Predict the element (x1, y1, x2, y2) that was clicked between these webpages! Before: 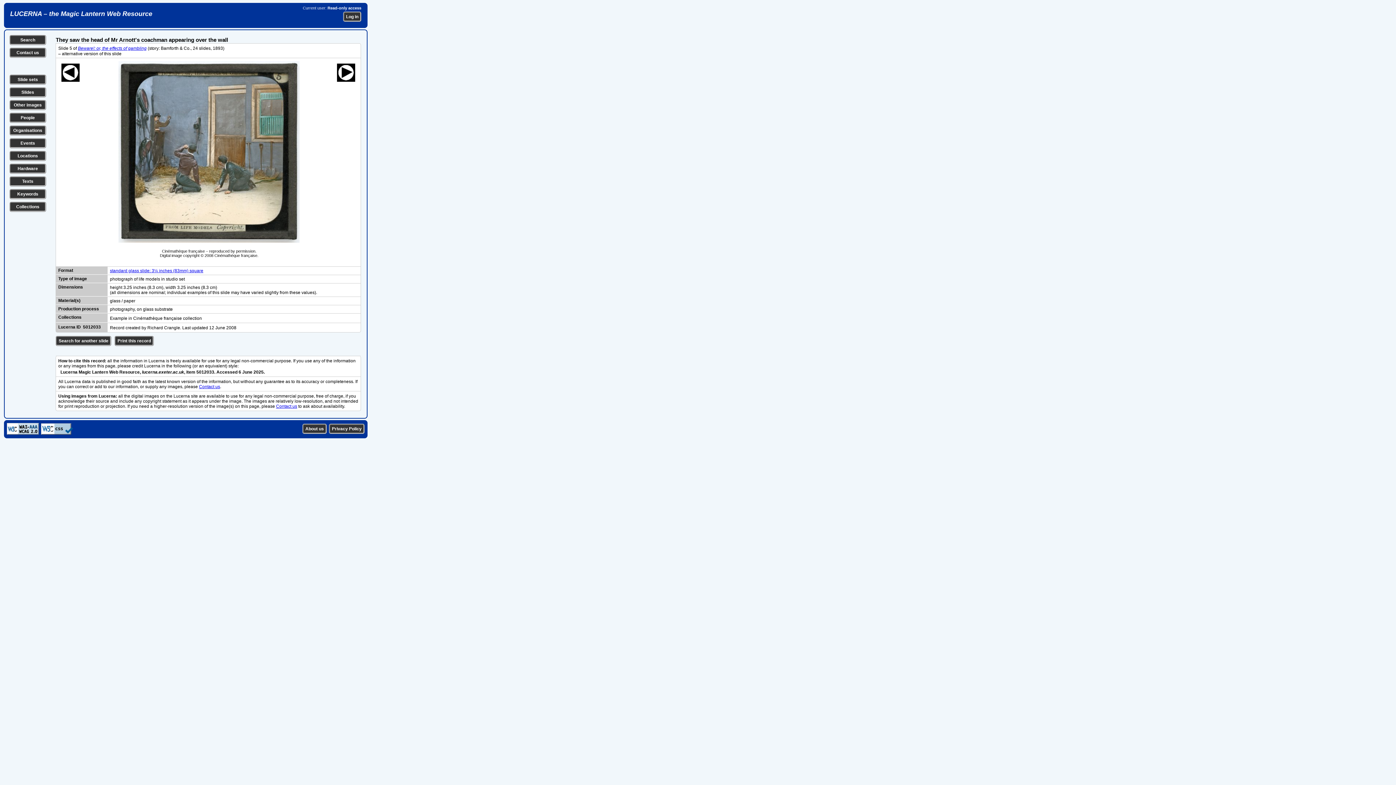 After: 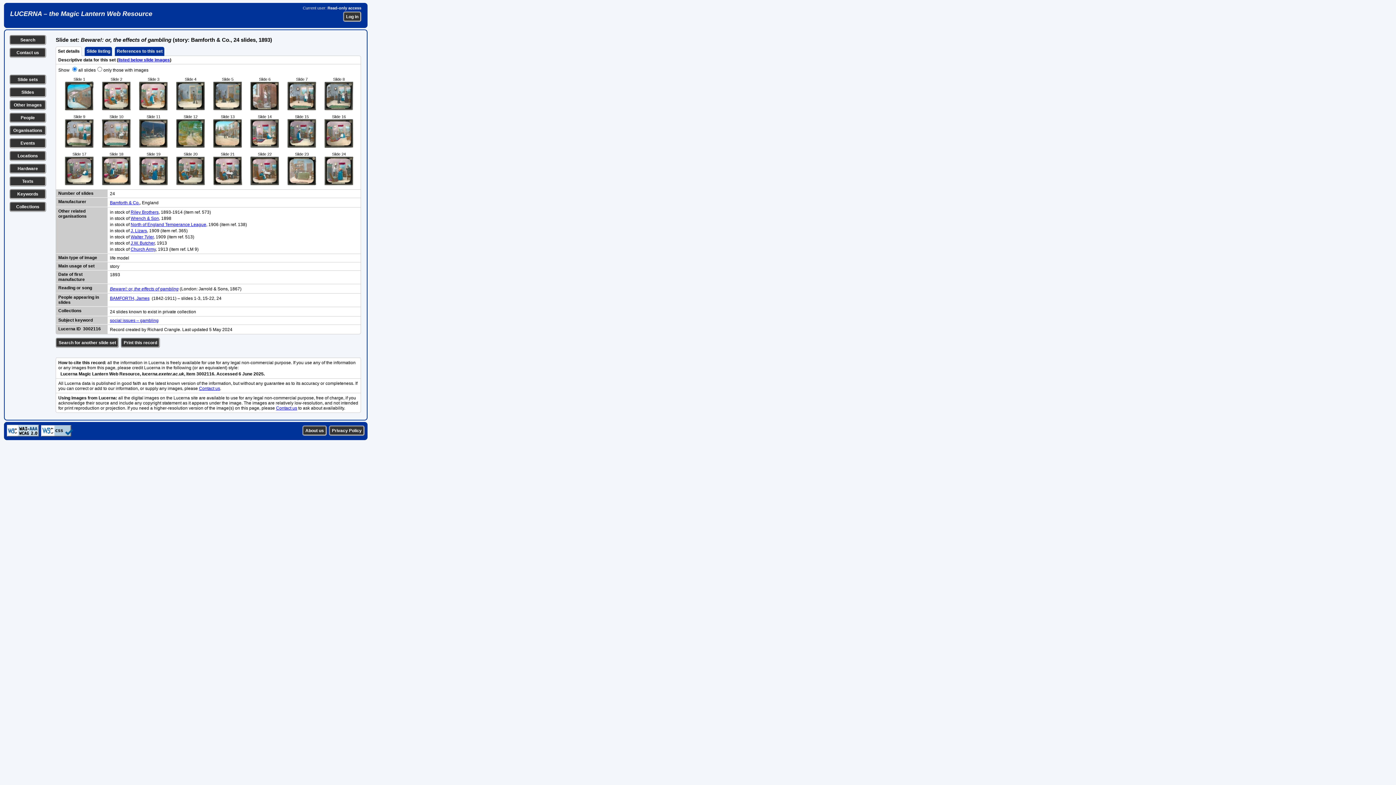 Action: label: Beware!: or, the effects of gambling bbox: (77, 45, 146, 50)